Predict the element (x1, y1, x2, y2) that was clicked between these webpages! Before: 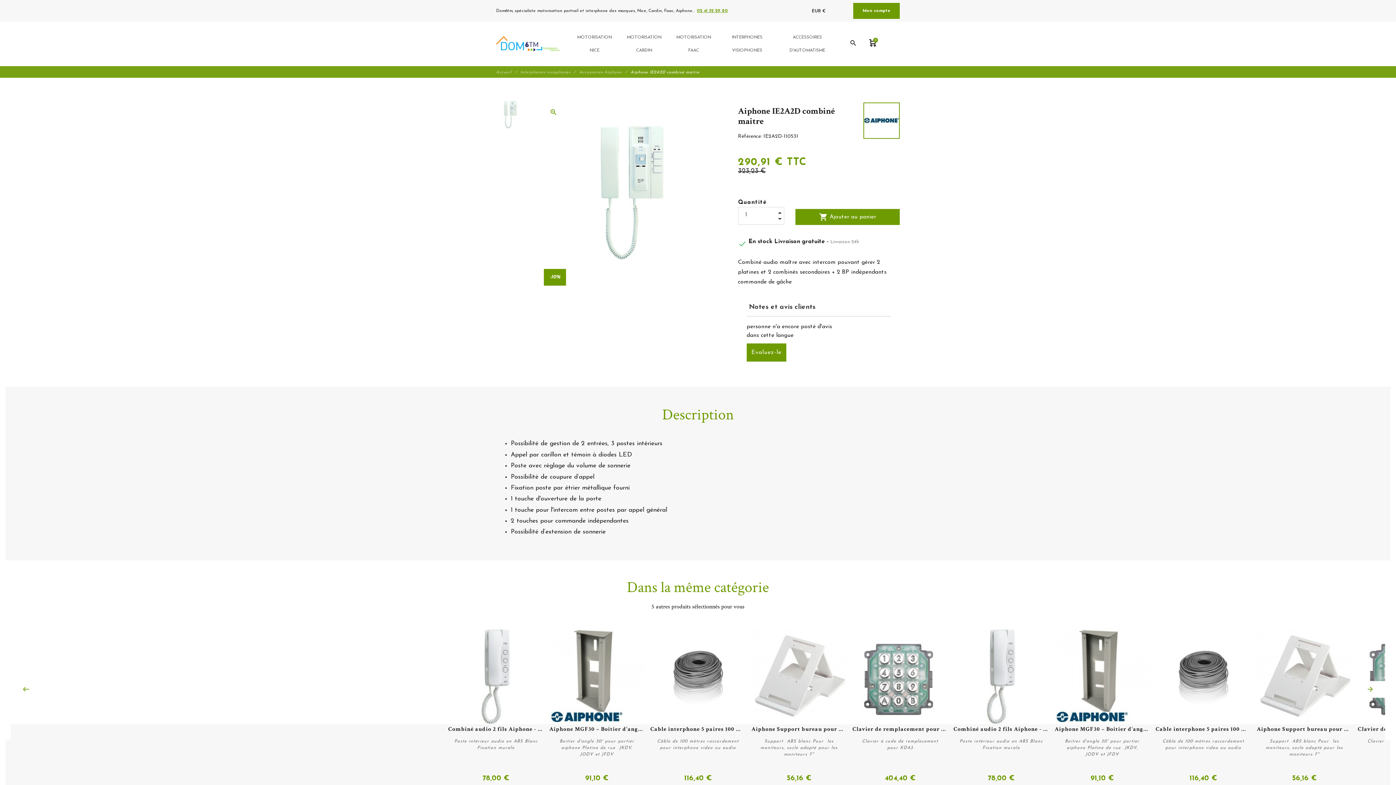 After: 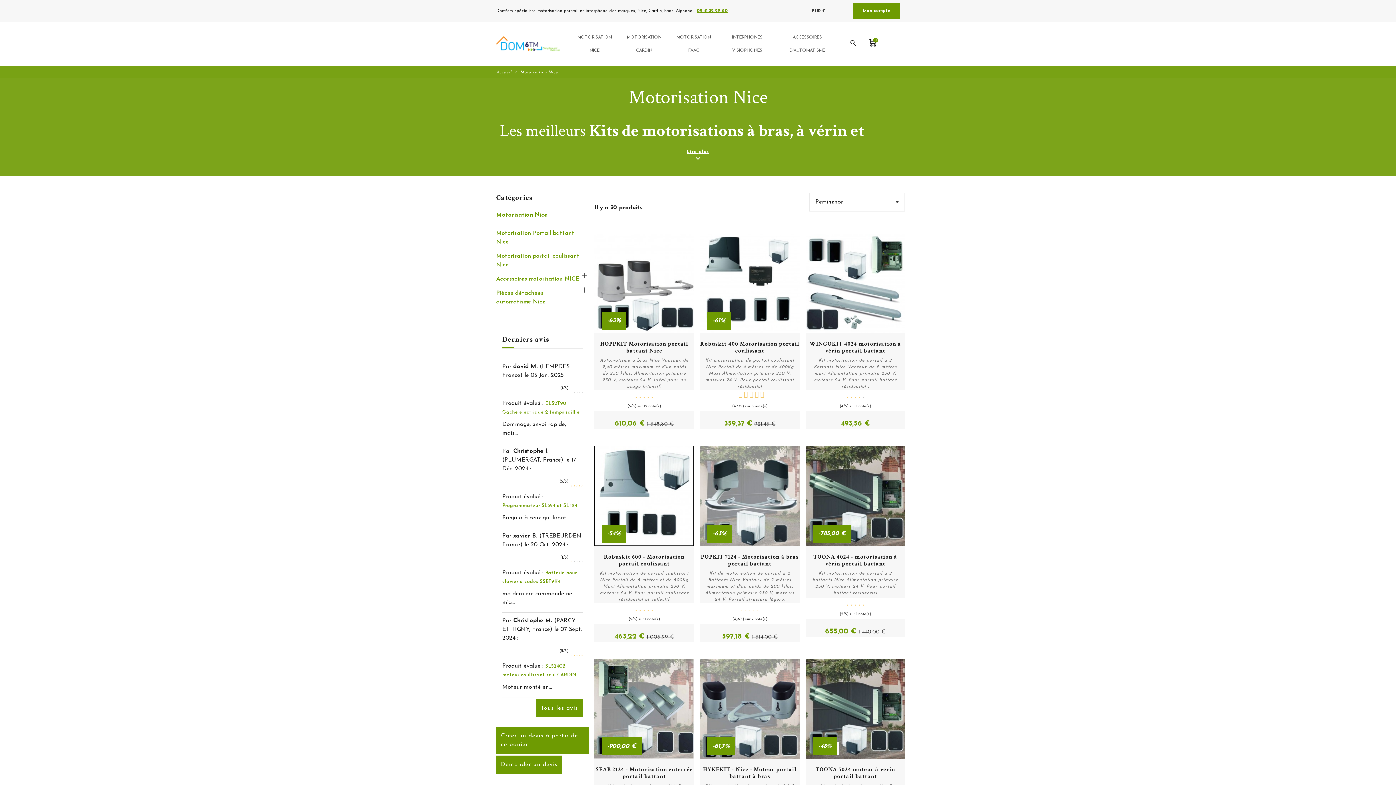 Action: bbox: (570, 29, 619, 58) label: MOTORISATION NICE